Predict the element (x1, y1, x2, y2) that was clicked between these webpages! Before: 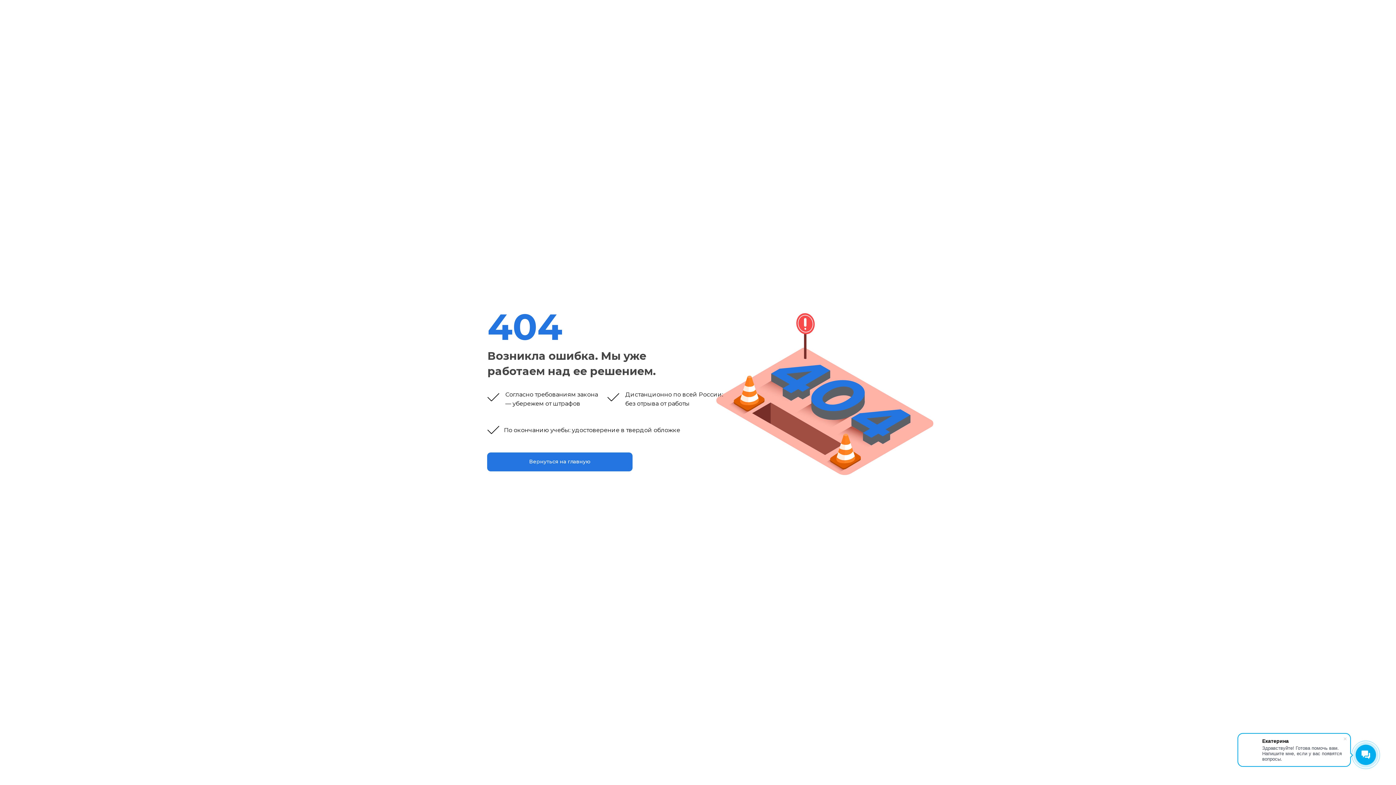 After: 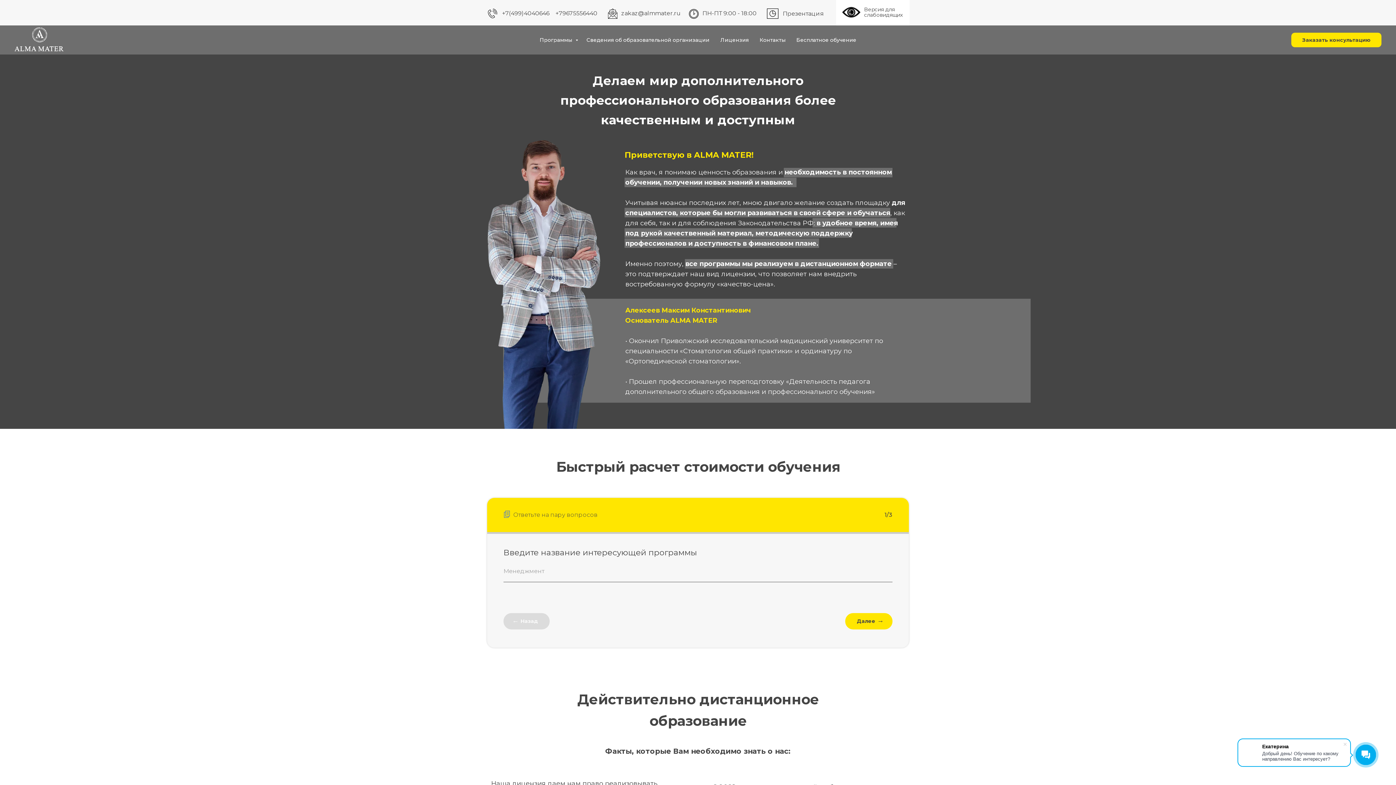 Action: label: Вернуться на главную bbox: (487, 452, 632, 471)